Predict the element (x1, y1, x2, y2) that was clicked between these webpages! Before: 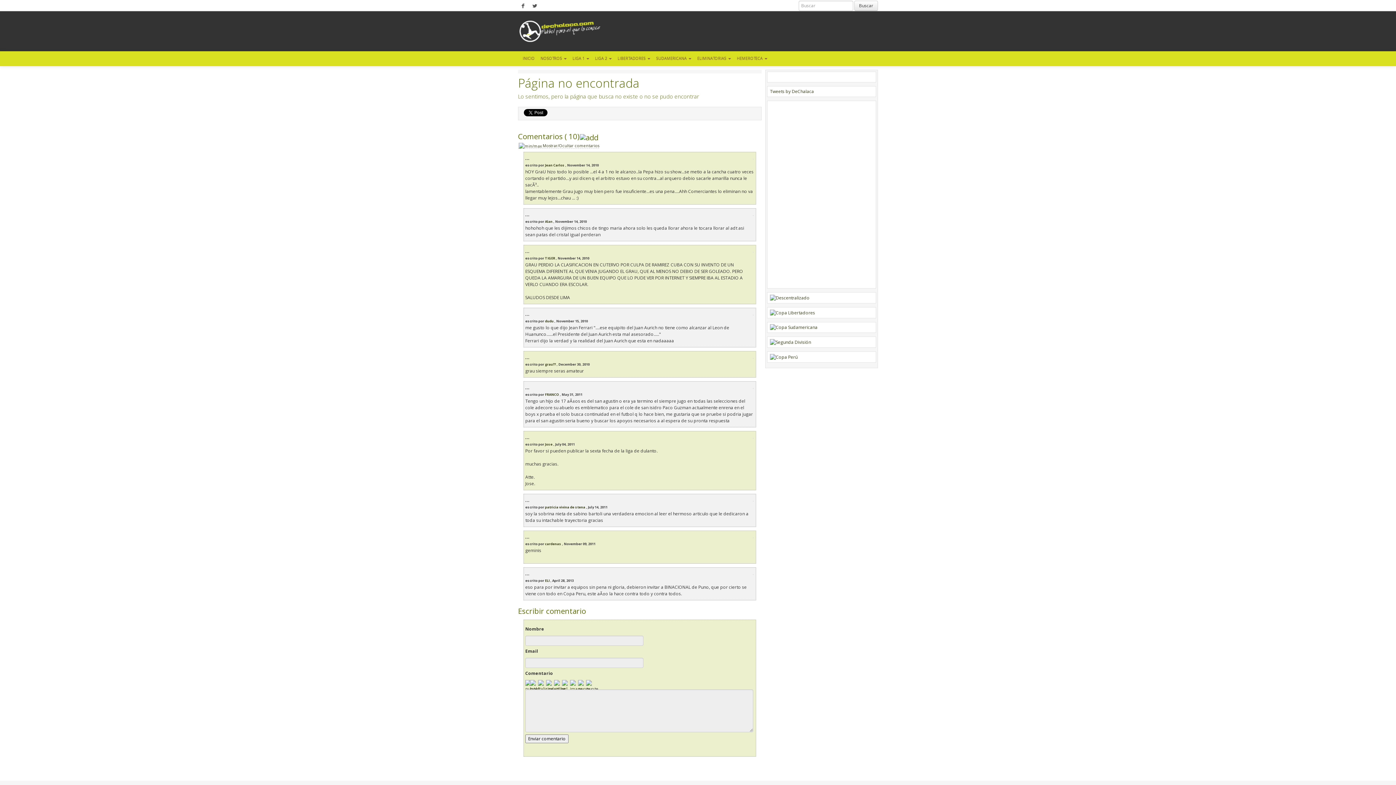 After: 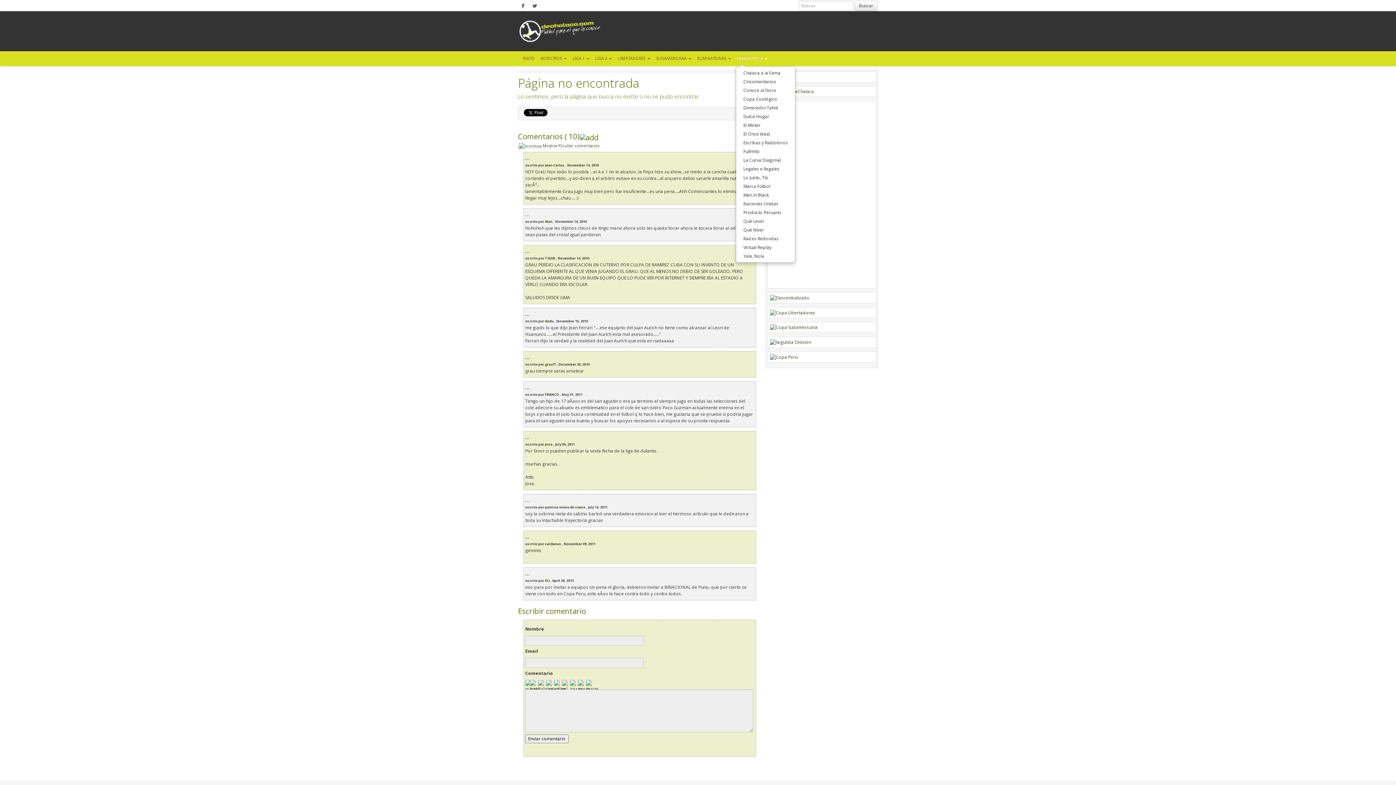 Action: label: HEMEROTECA  bbox: (736, 51, 768, 65)